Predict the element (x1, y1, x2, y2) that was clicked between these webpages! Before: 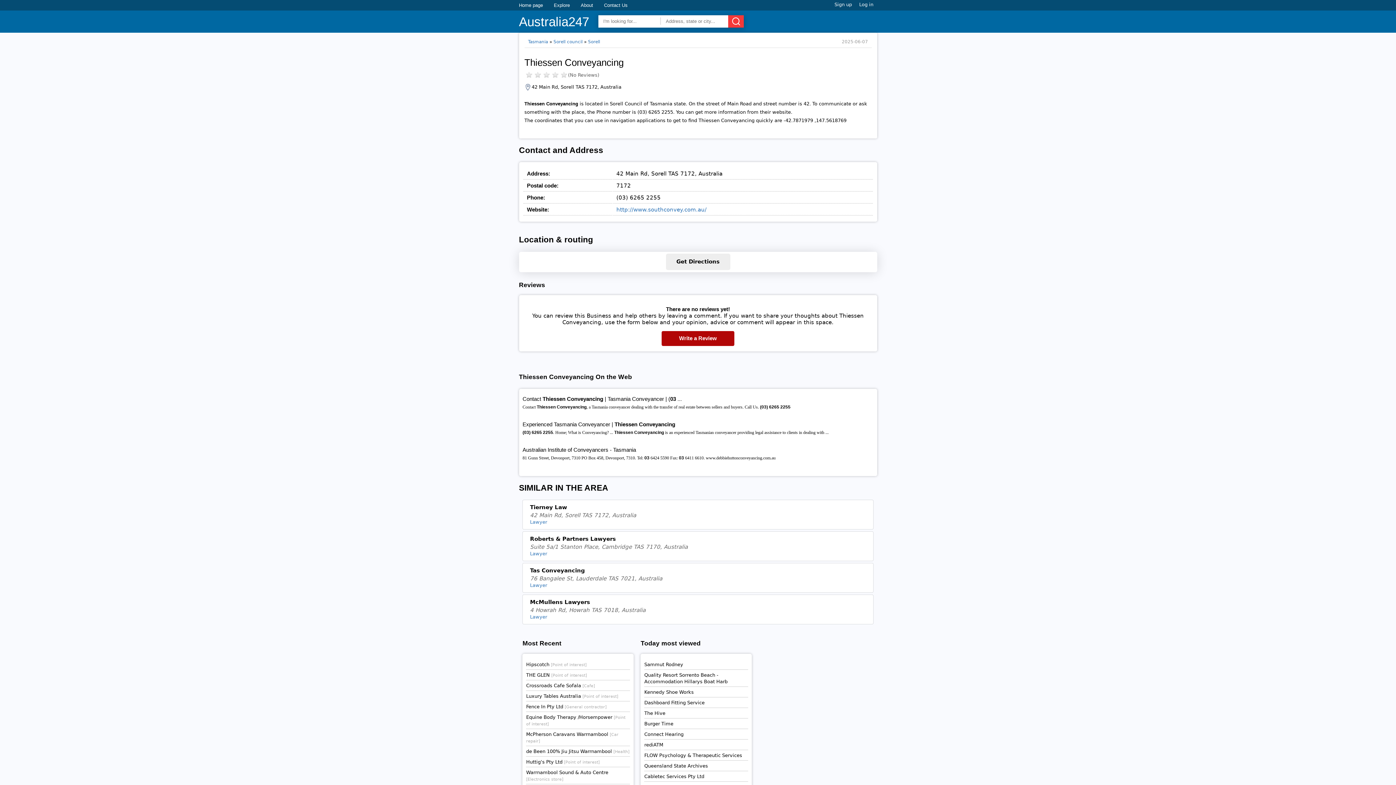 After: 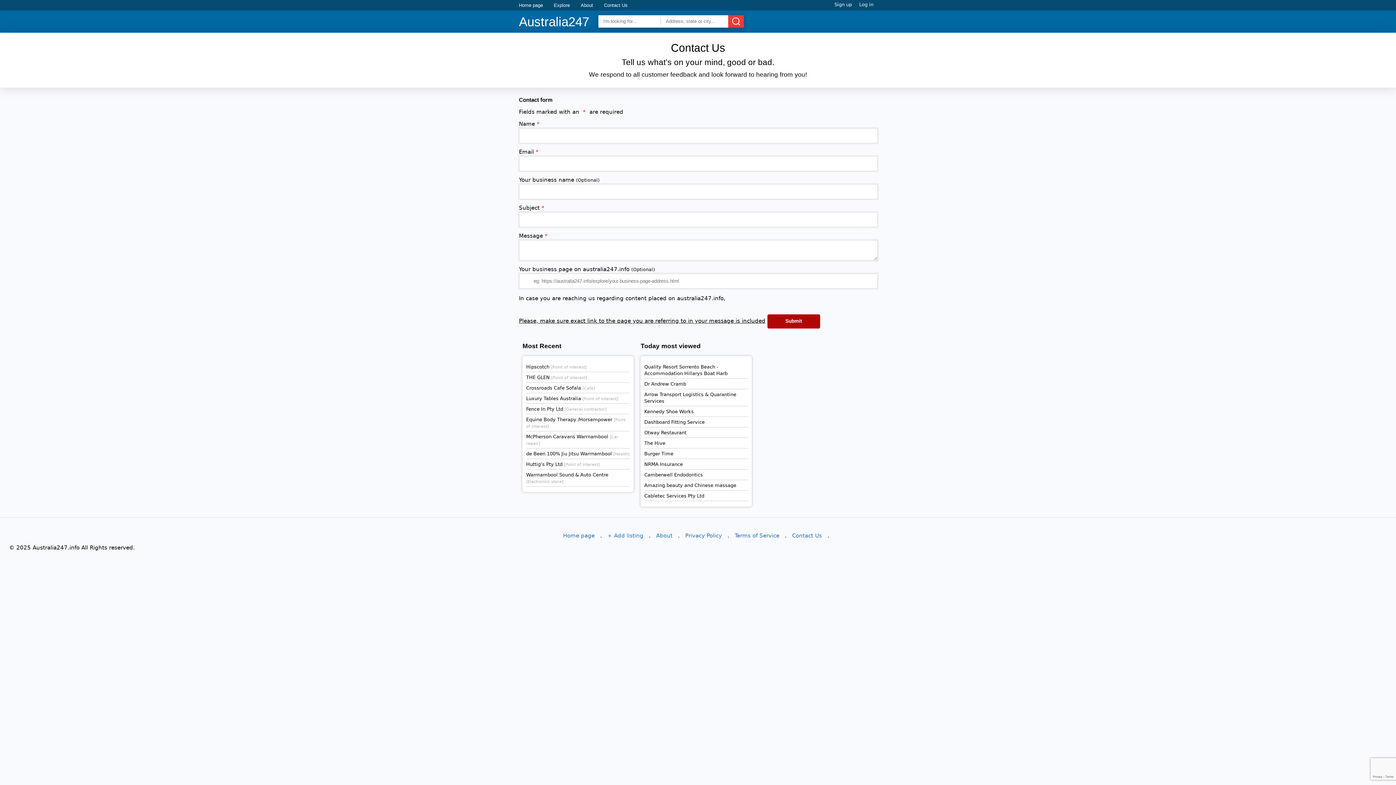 Action: label: Contact Us bbox: (604, 2, 627, 8)